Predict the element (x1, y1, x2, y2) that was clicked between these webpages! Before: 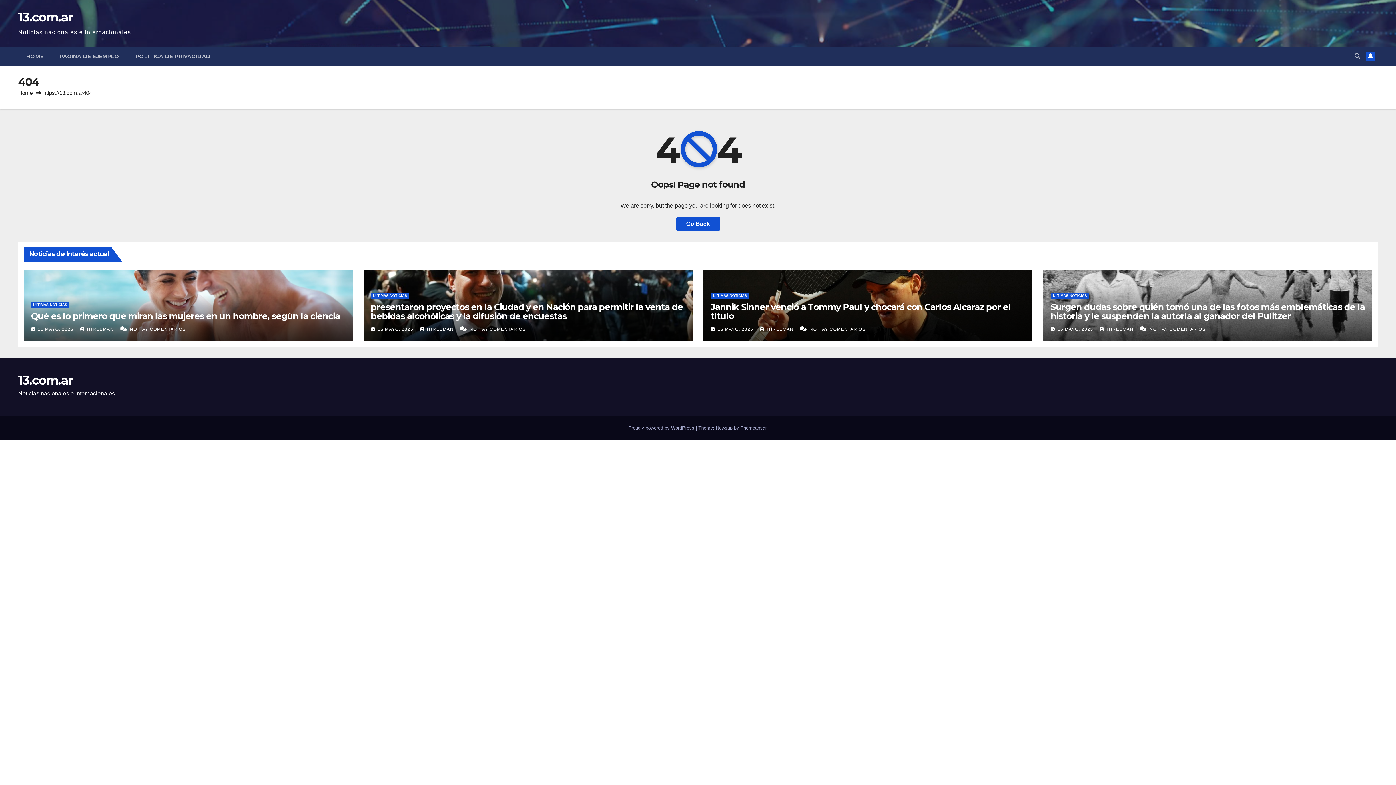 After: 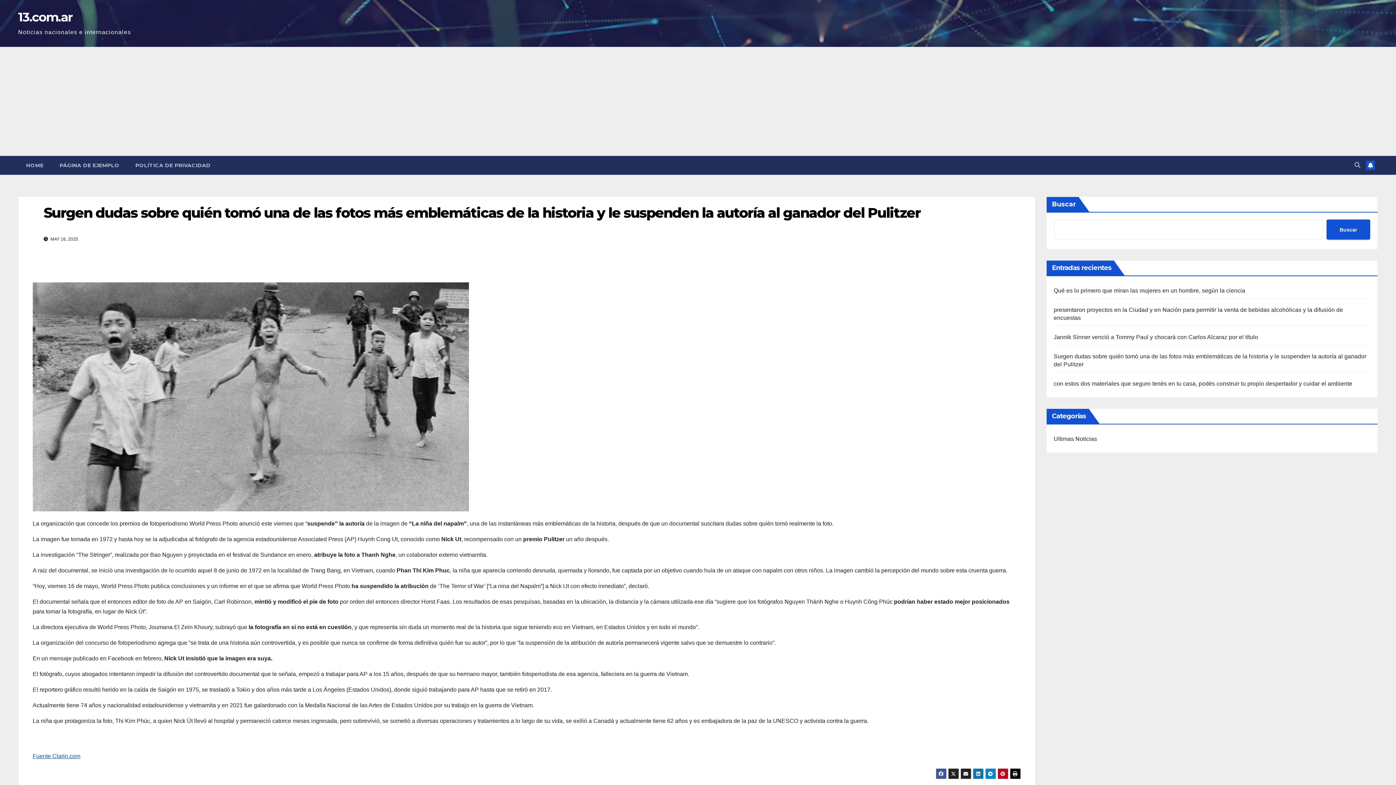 Action: label: NO HAY COMENTARIOS bbox: (1149, 326, 1205, 331)